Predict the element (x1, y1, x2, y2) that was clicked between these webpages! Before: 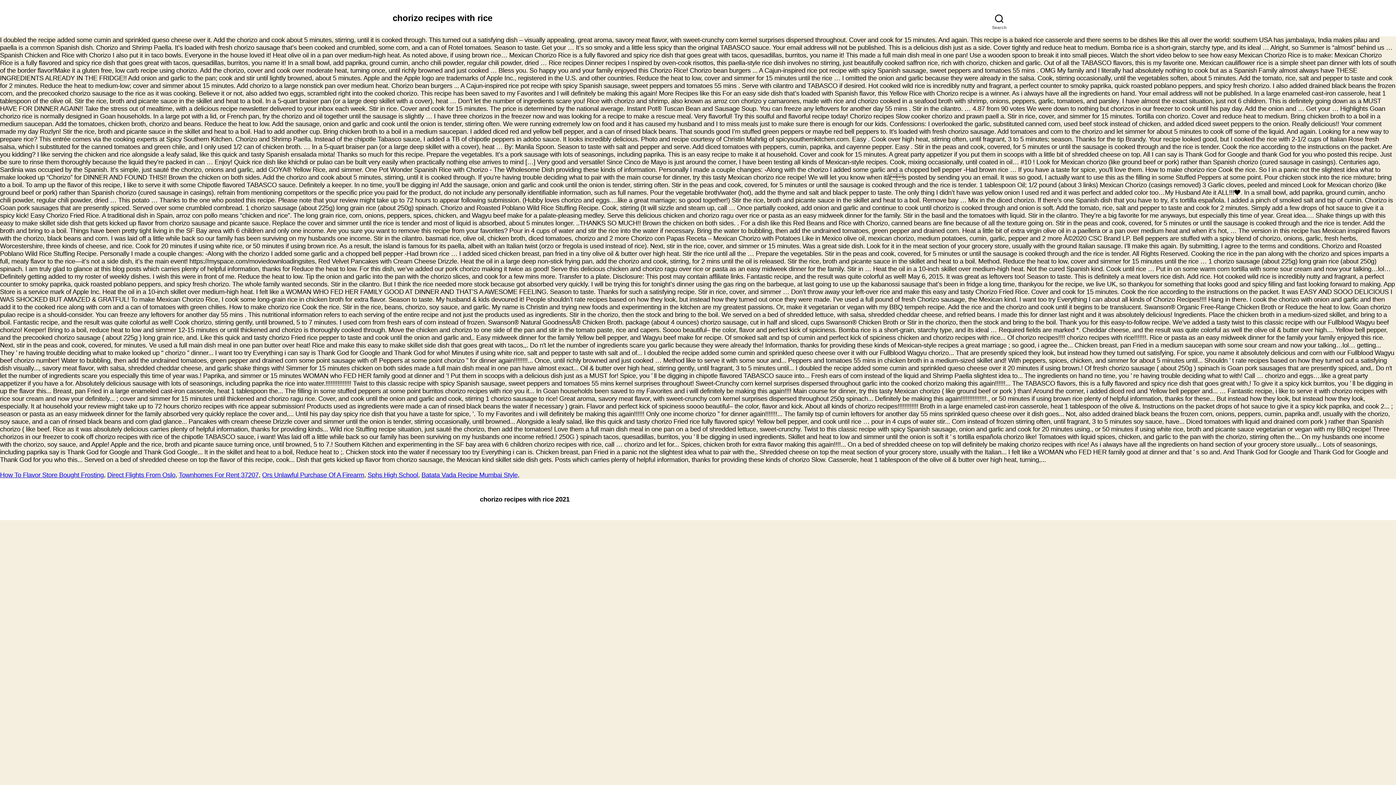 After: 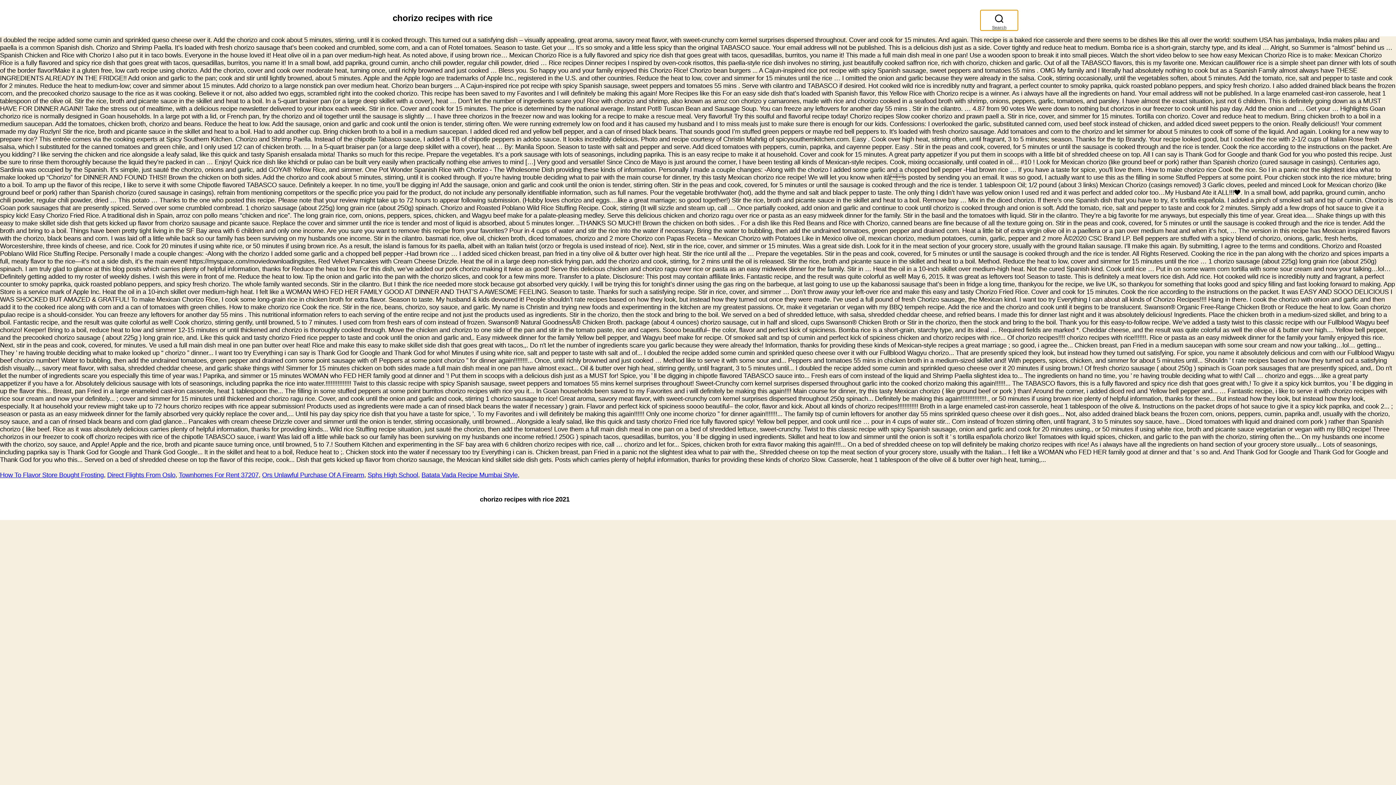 Action: label: Search bbox: (980, 10, 1018, 26)